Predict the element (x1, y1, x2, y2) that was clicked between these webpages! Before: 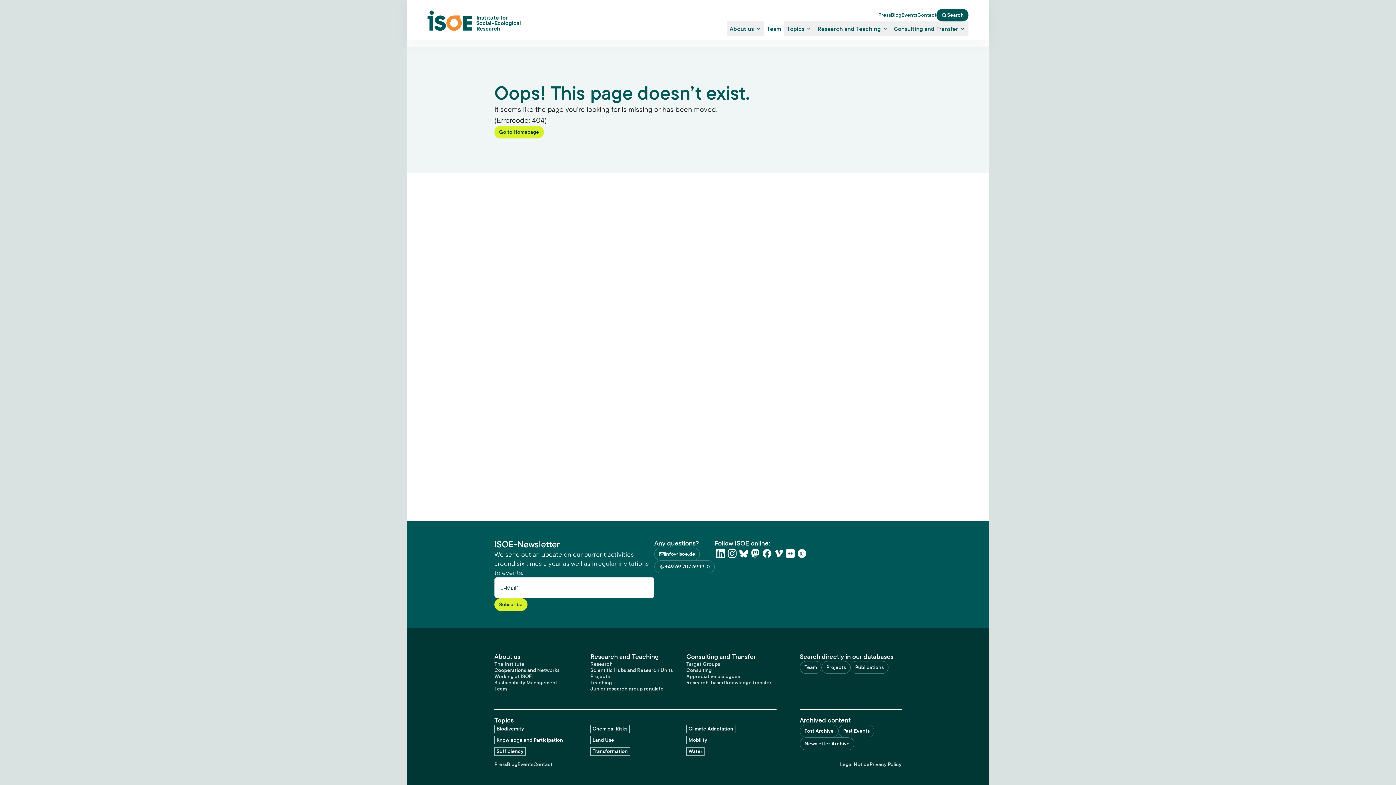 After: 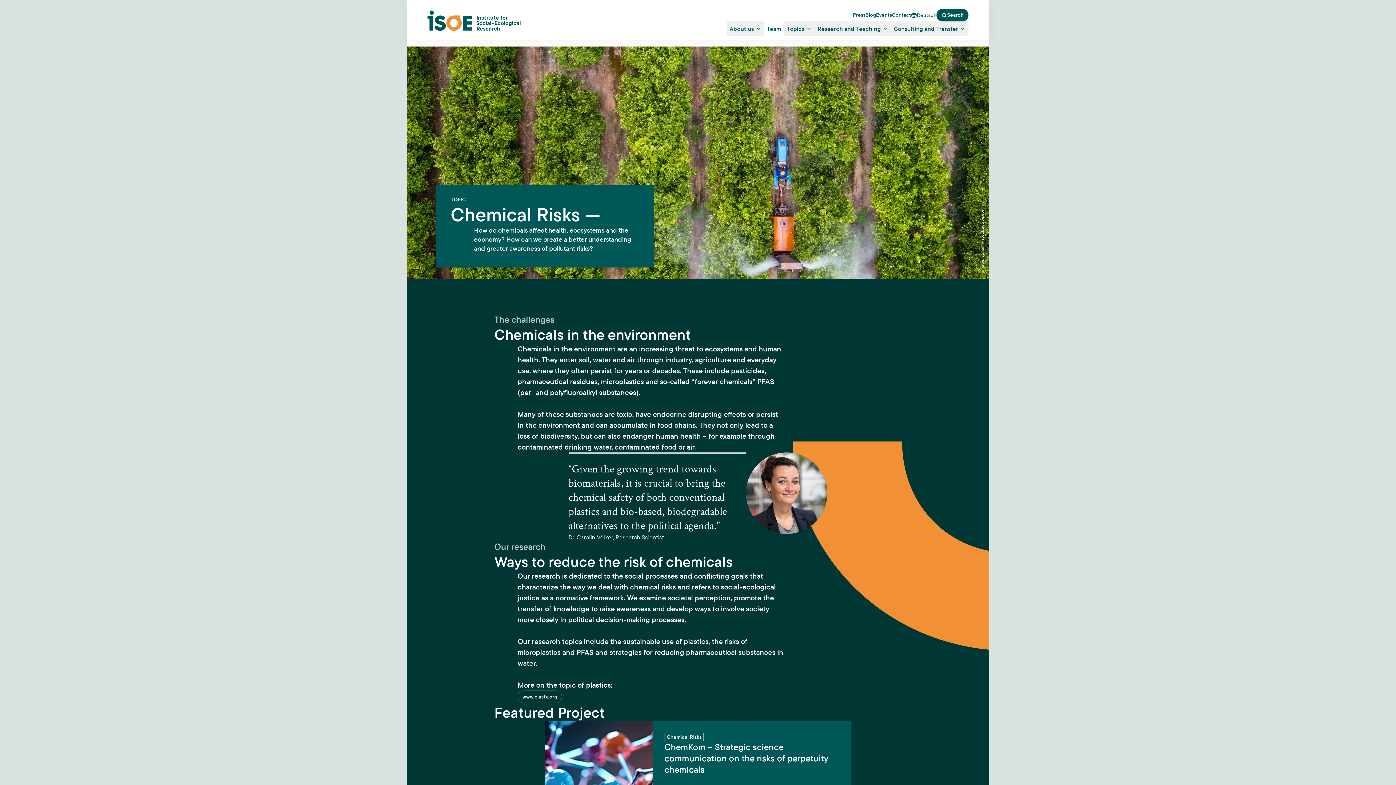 Action: bbox: (590, 725, 629, 733) label: Chemical Risks